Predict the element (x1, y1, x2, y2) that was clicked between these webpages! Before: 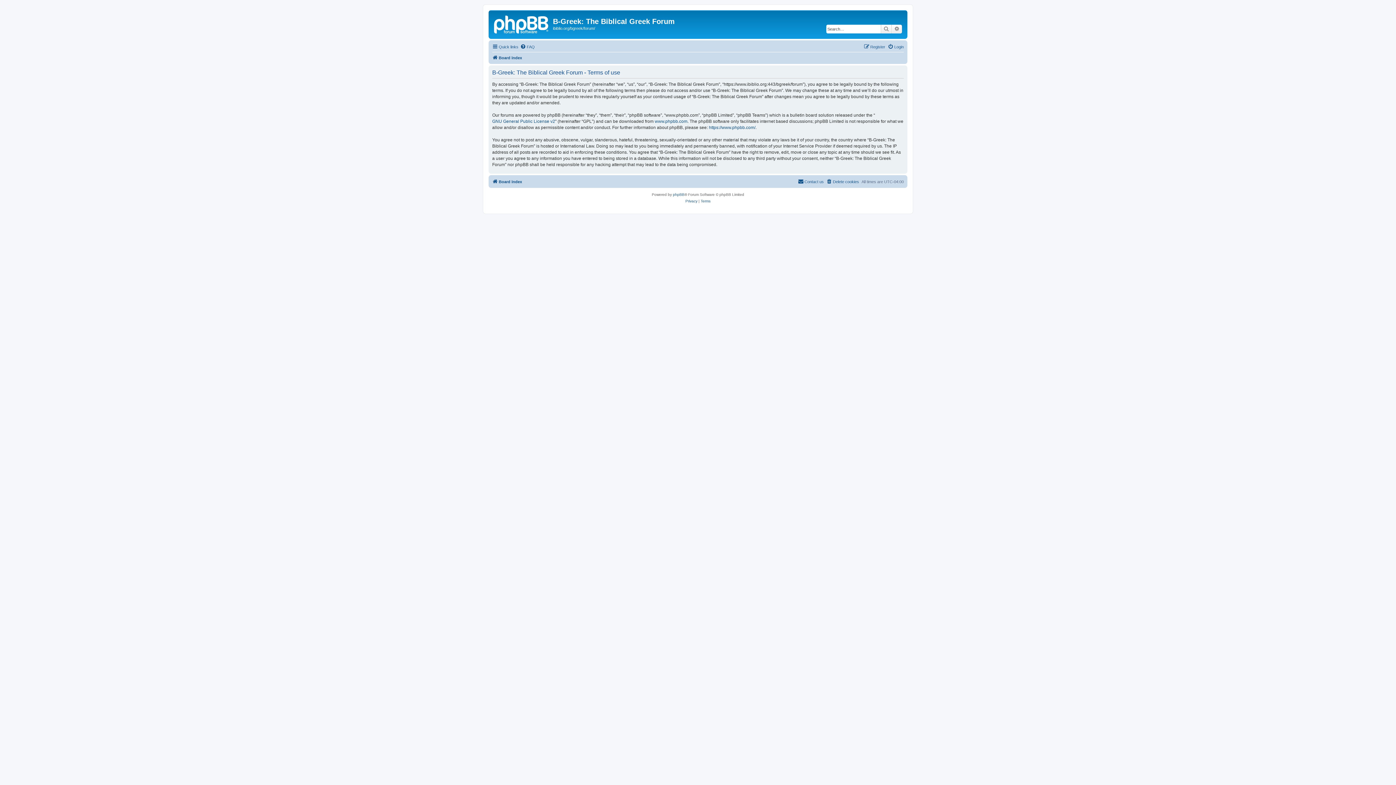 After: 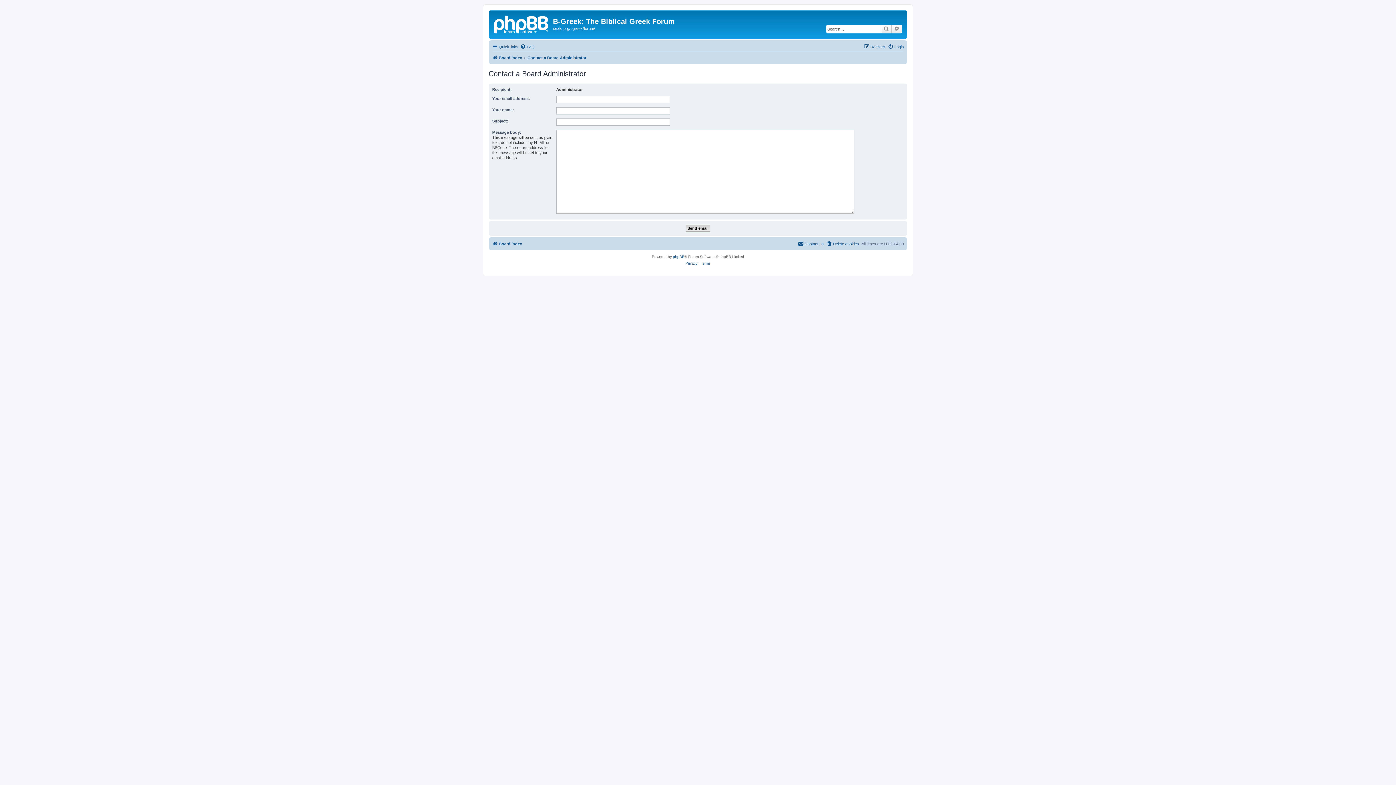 Action: bbox: (798, 177, 824, 186) label: Contact us